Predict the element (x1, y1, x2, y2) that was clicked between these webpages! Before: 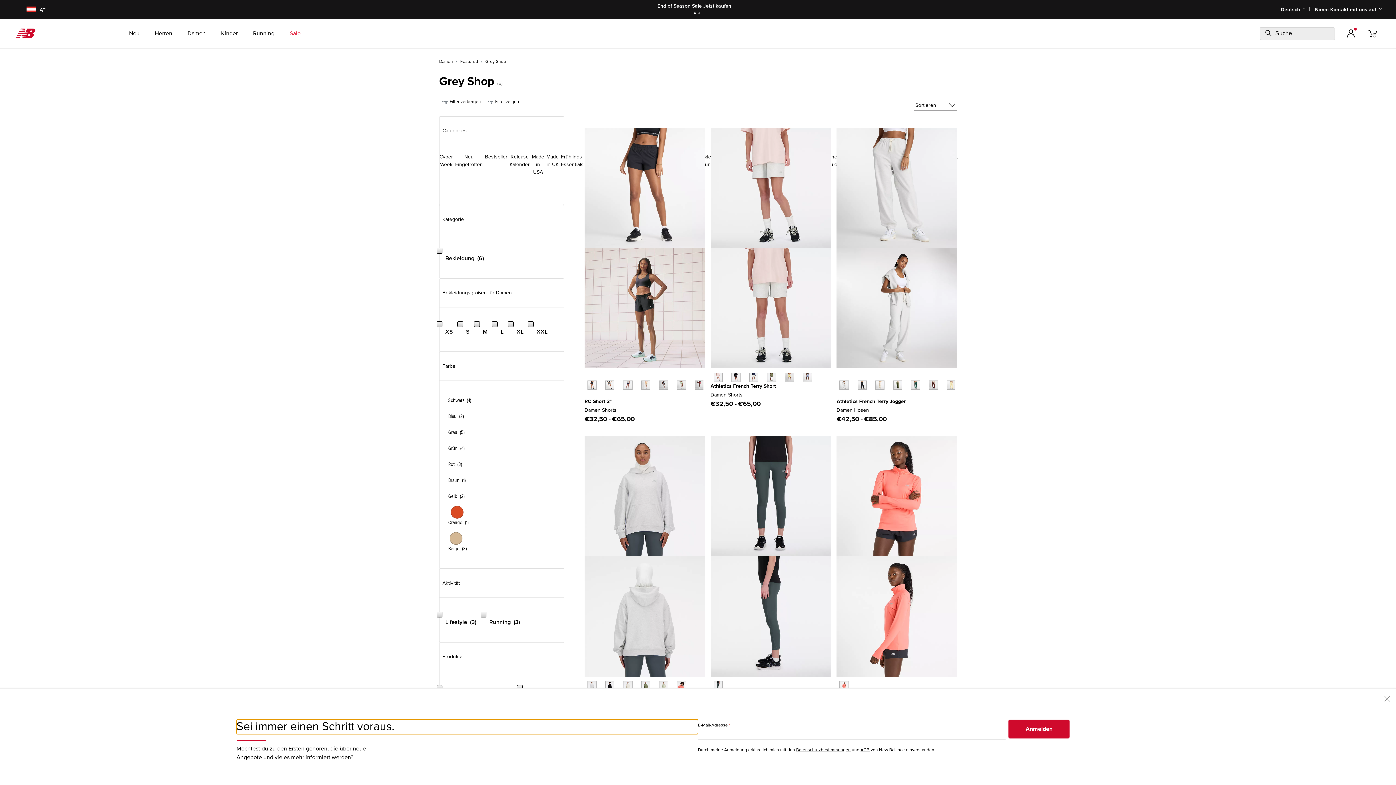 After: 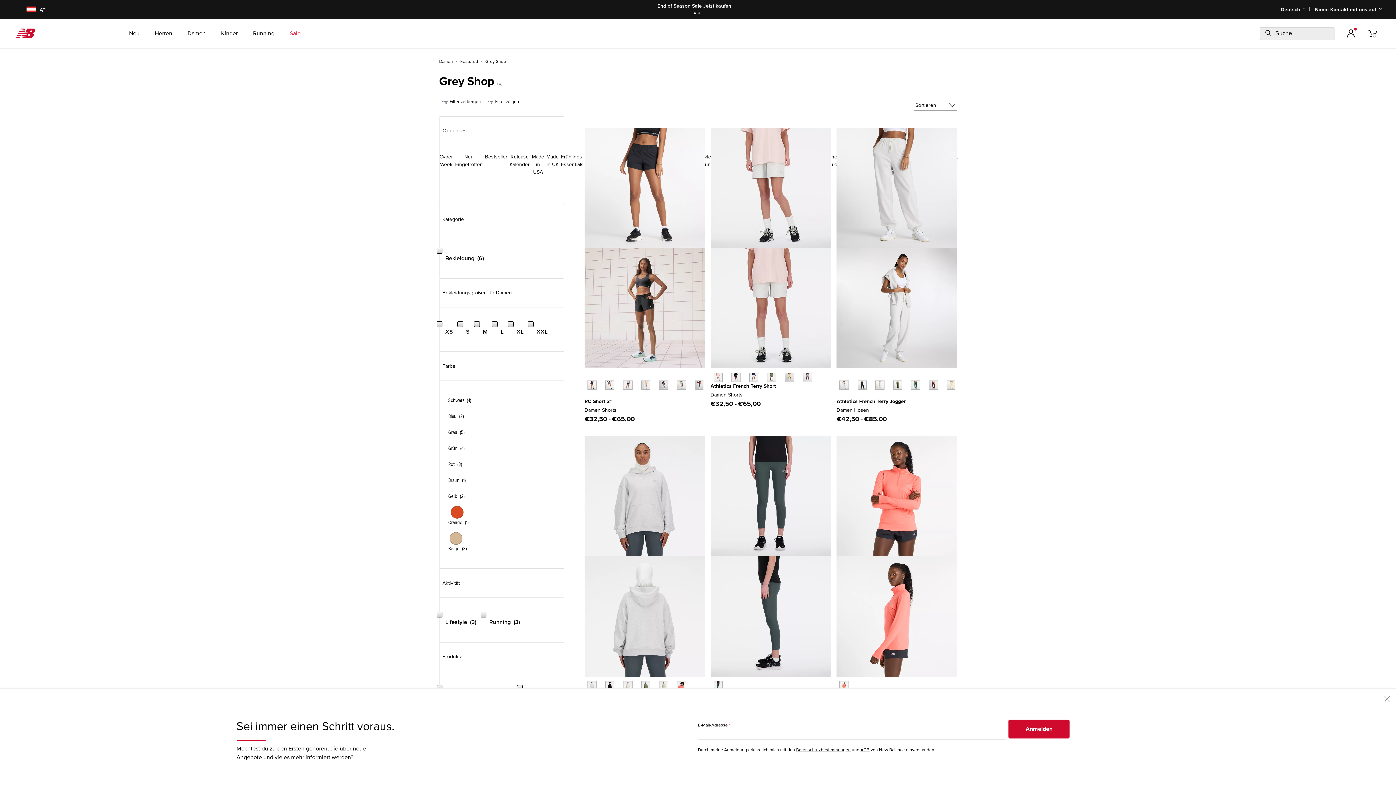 Action: bbox: (546, 152, 561, 168) label: Made in UK
Suche eingrenzen nach Categories: Made in UK